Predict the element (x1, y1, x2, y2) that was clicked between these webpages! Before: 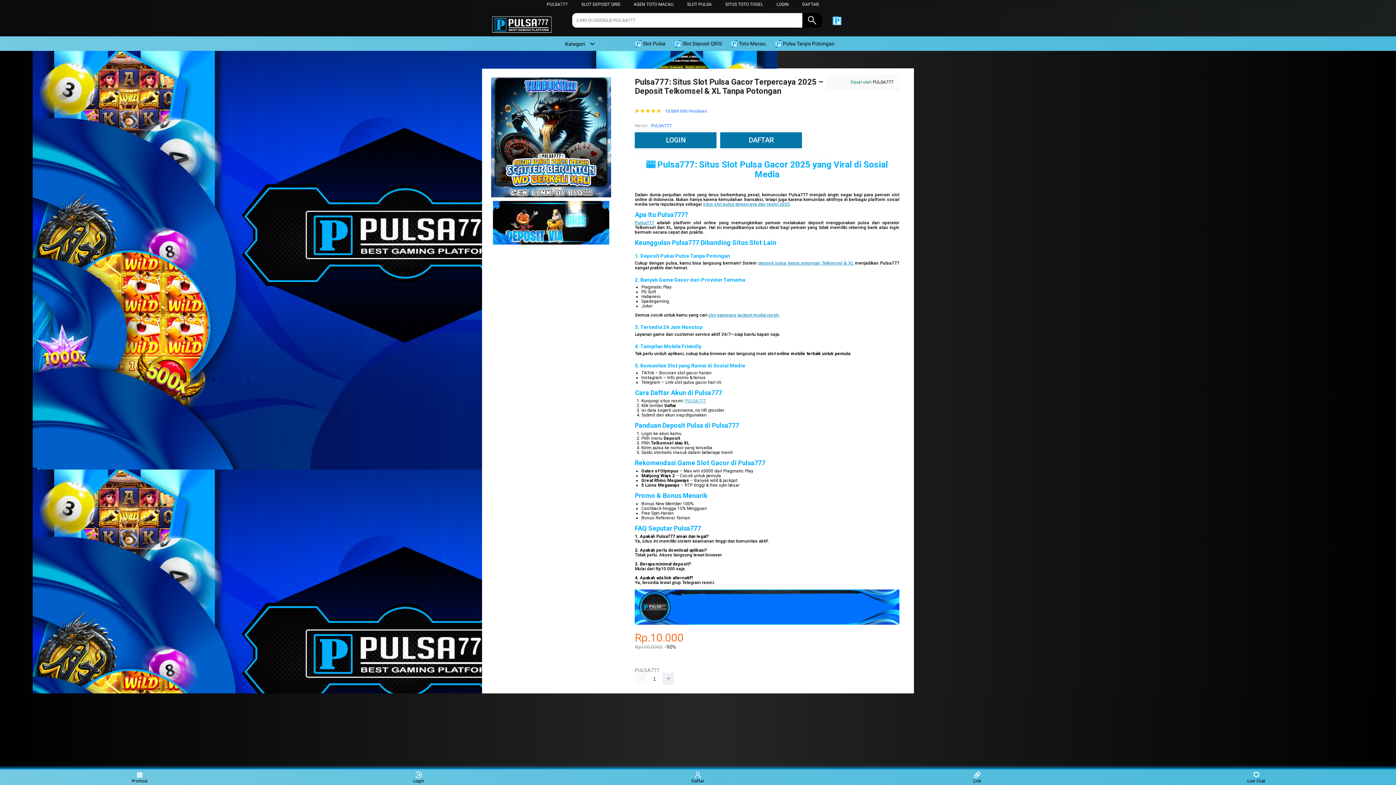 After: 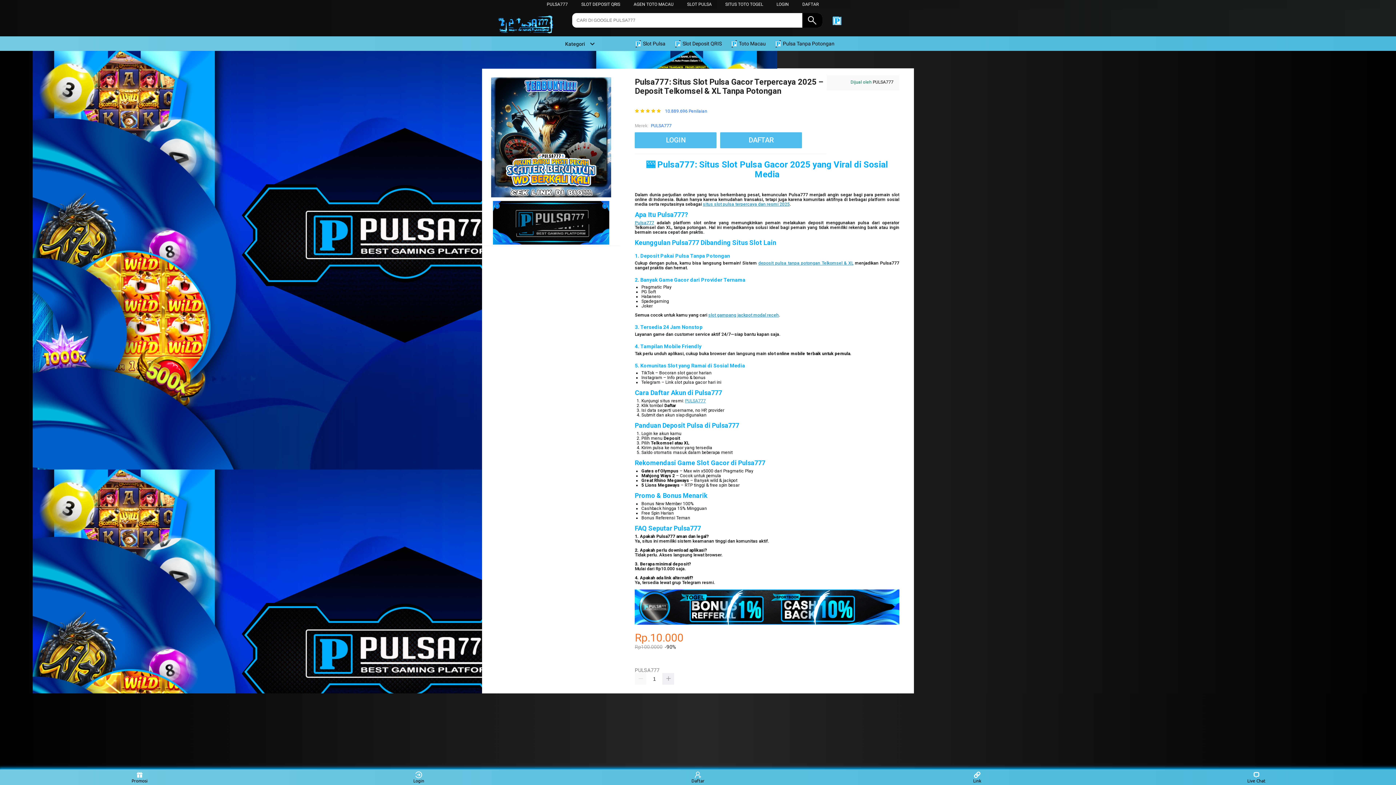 Action: label: AGEN TOTO MACAU bbox: (633, 1, 673, 6)